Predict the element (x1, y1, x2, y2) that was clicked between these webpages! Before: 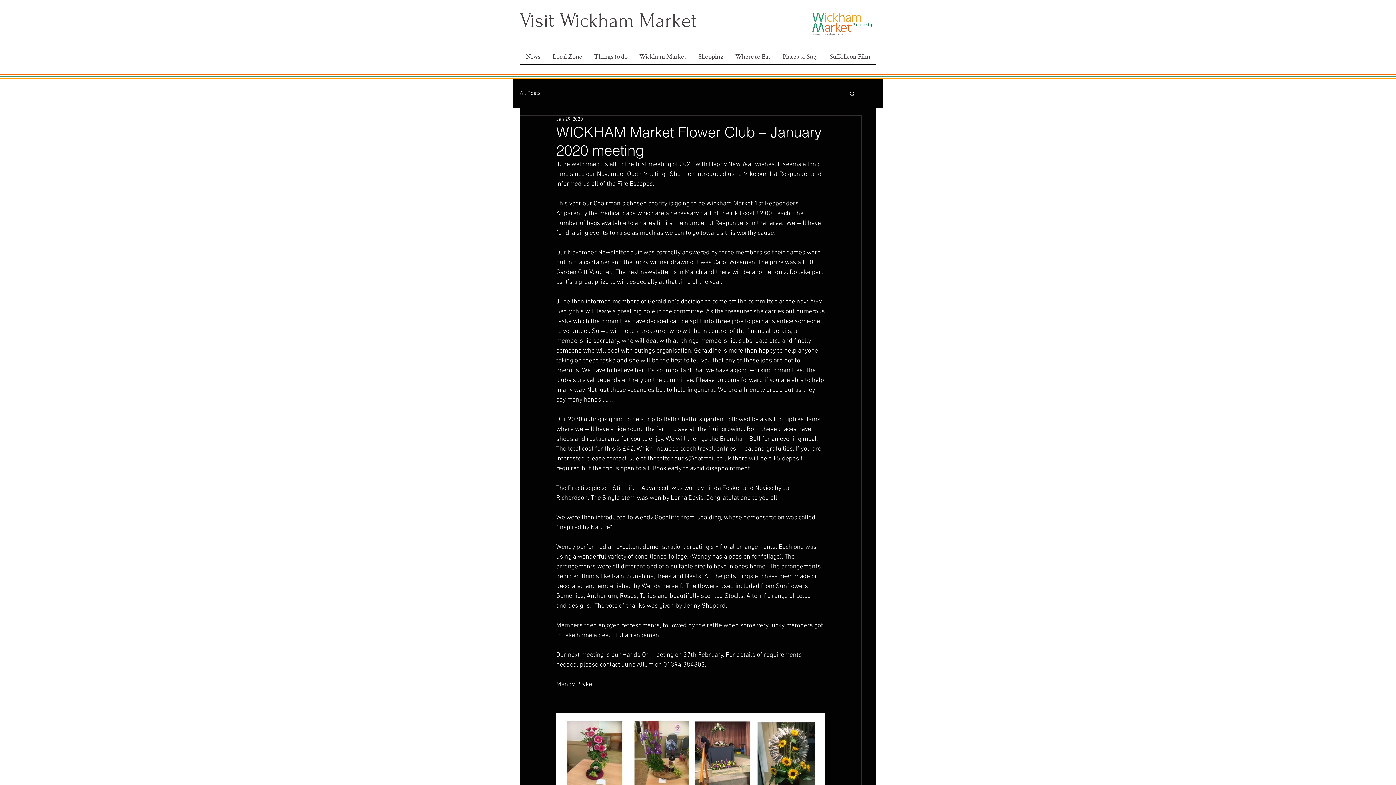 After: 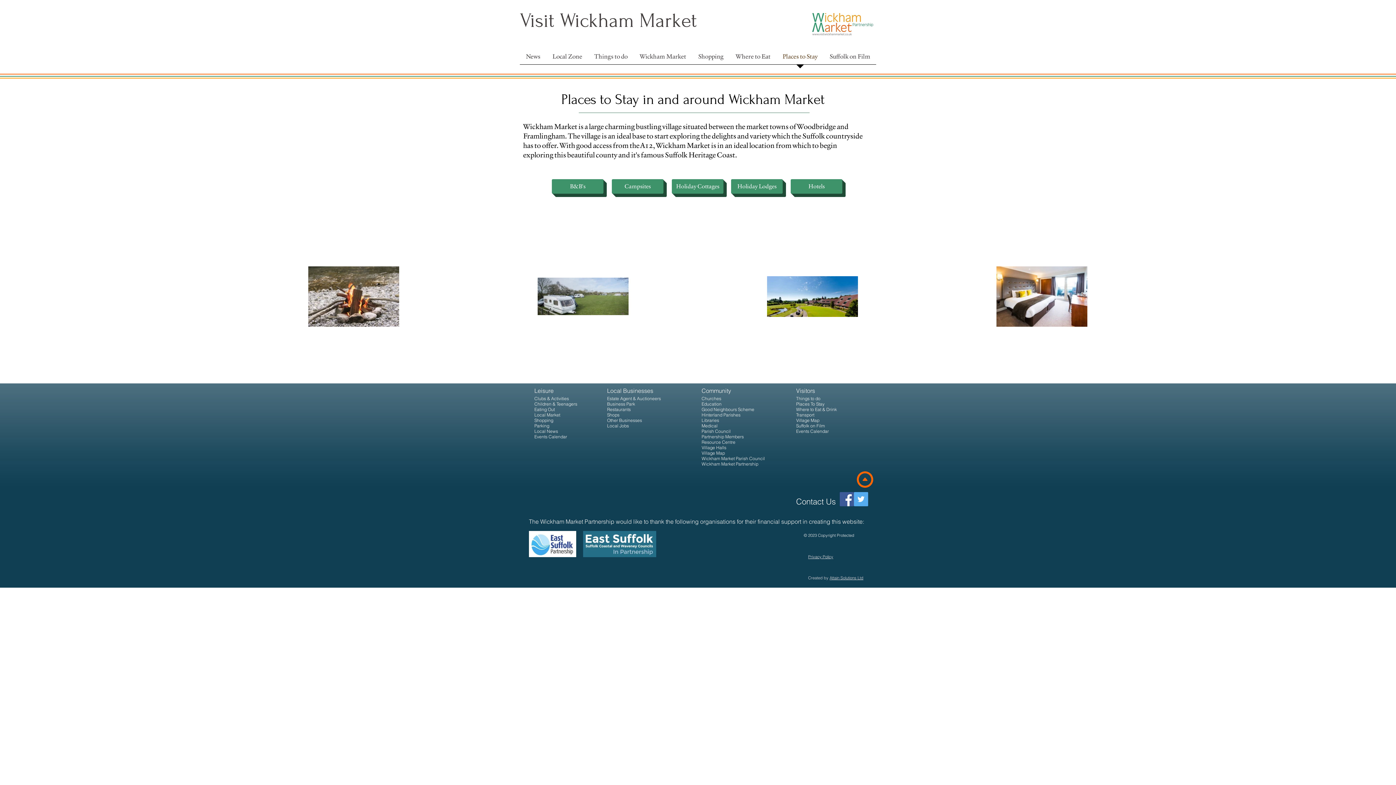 Action: bbox: (776, 48, 824, 69) label: Places to Stay